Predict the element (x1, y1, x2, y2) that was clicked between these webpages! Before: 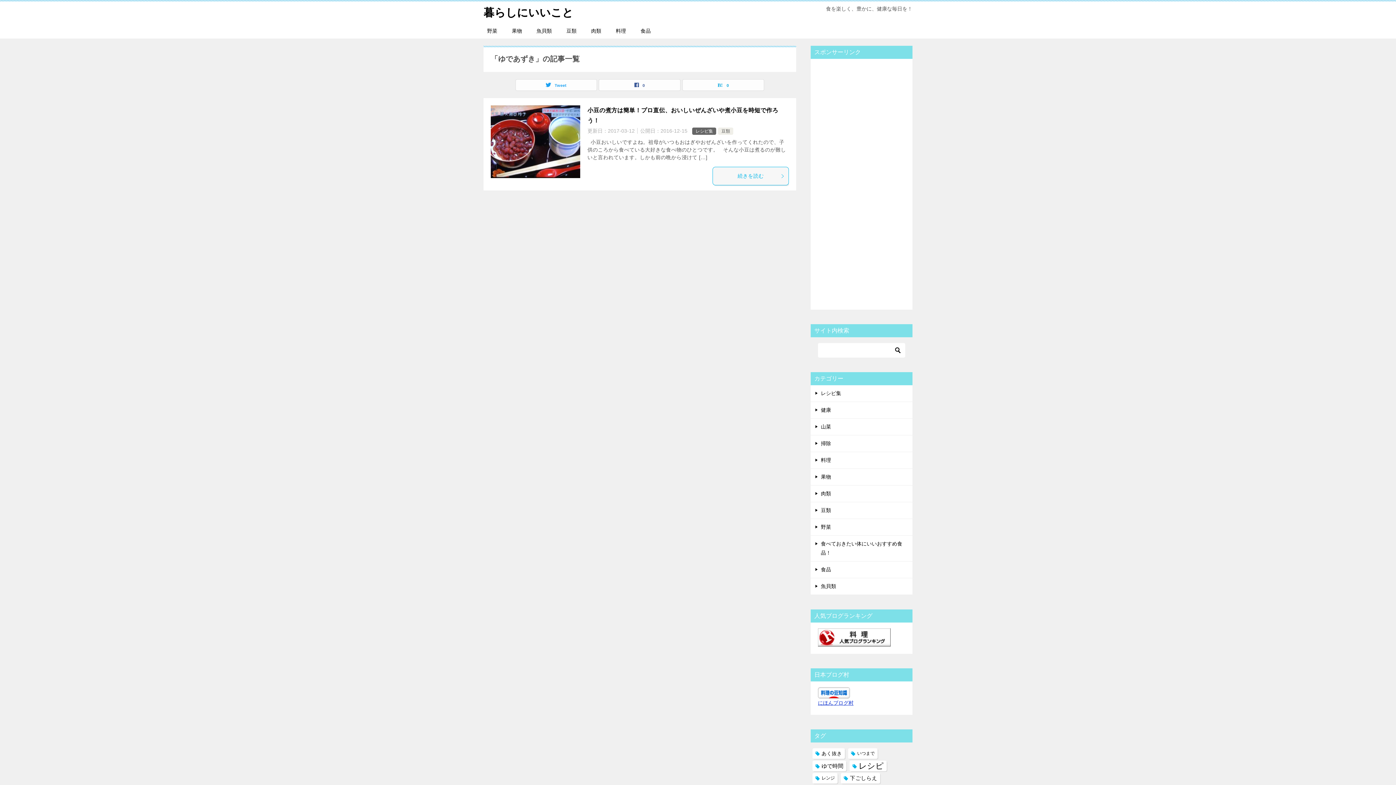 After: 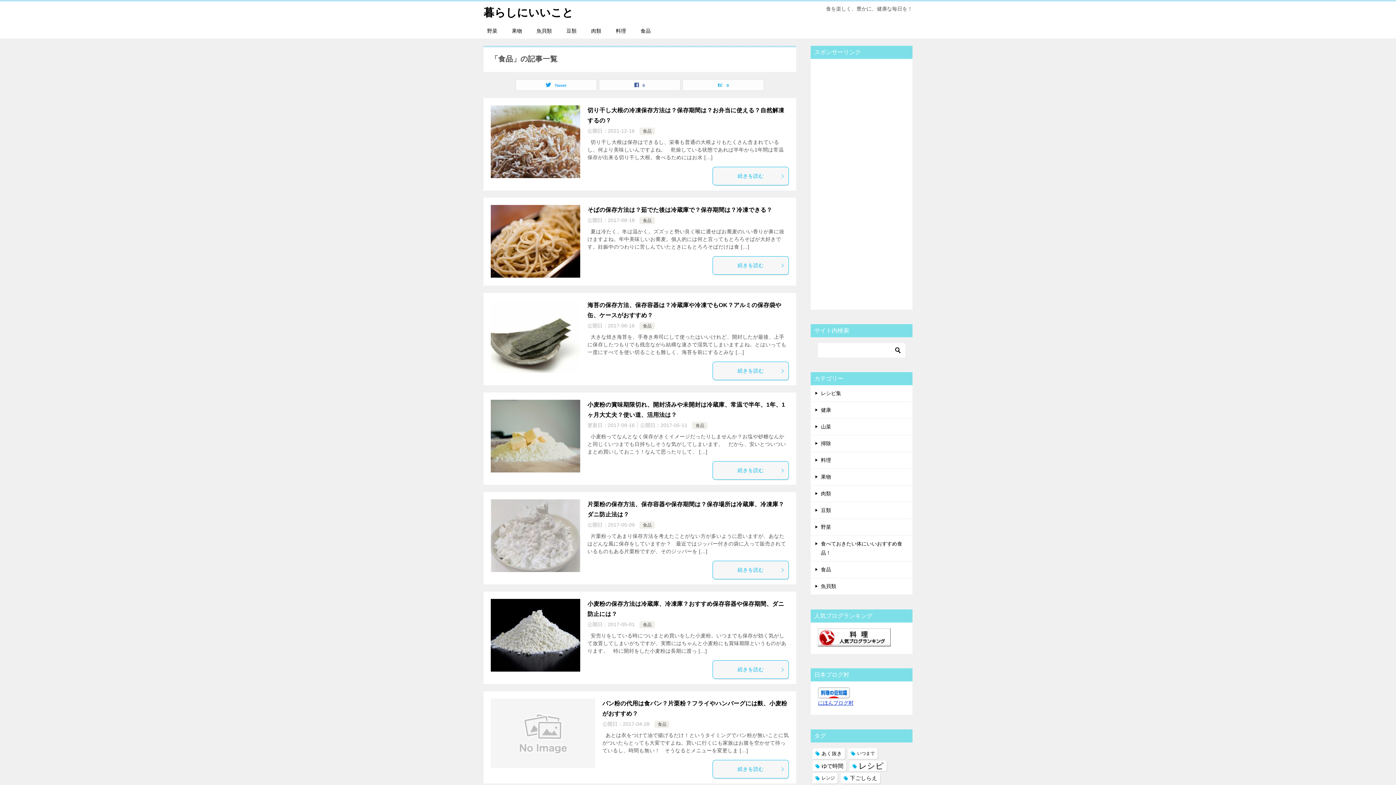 Action: label: 食品 bbox: (810, 561, 912, 578)